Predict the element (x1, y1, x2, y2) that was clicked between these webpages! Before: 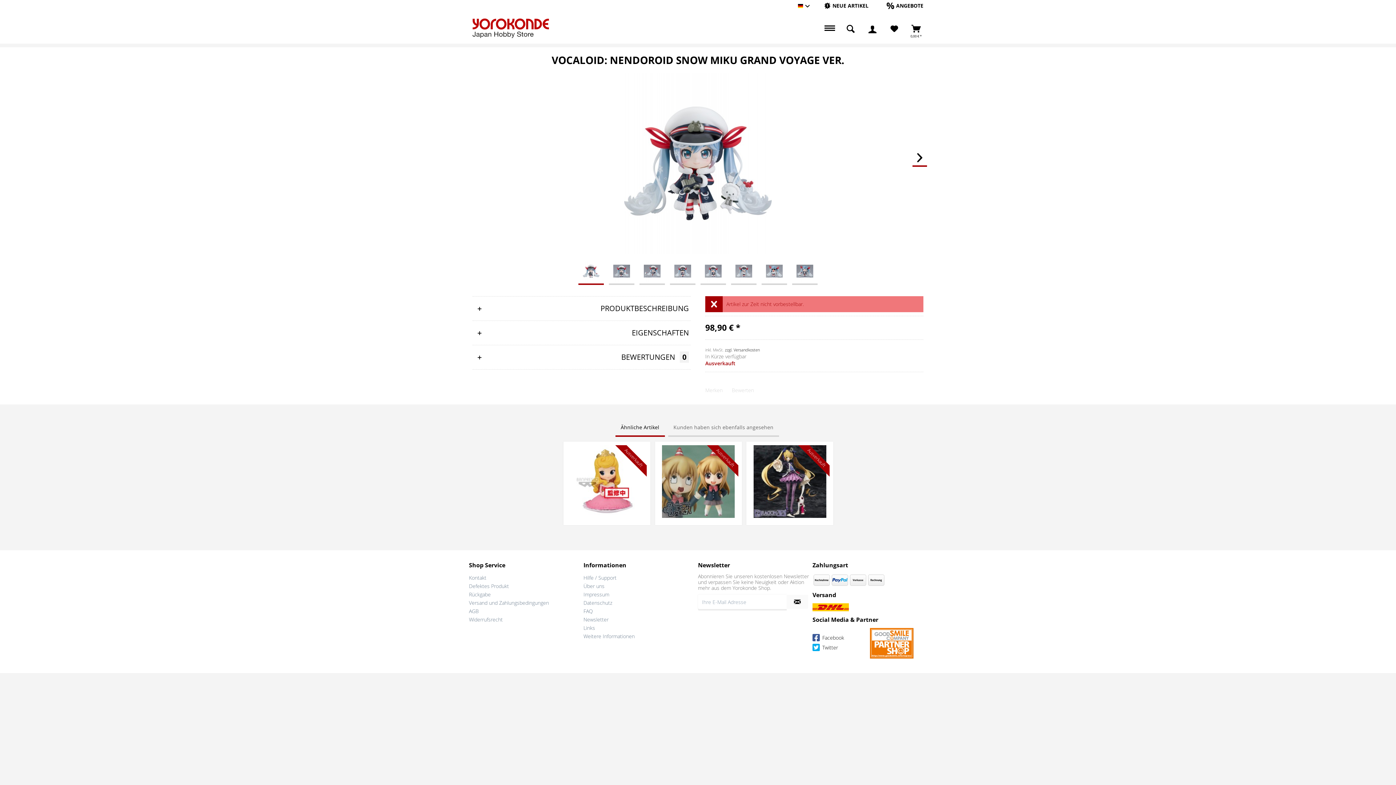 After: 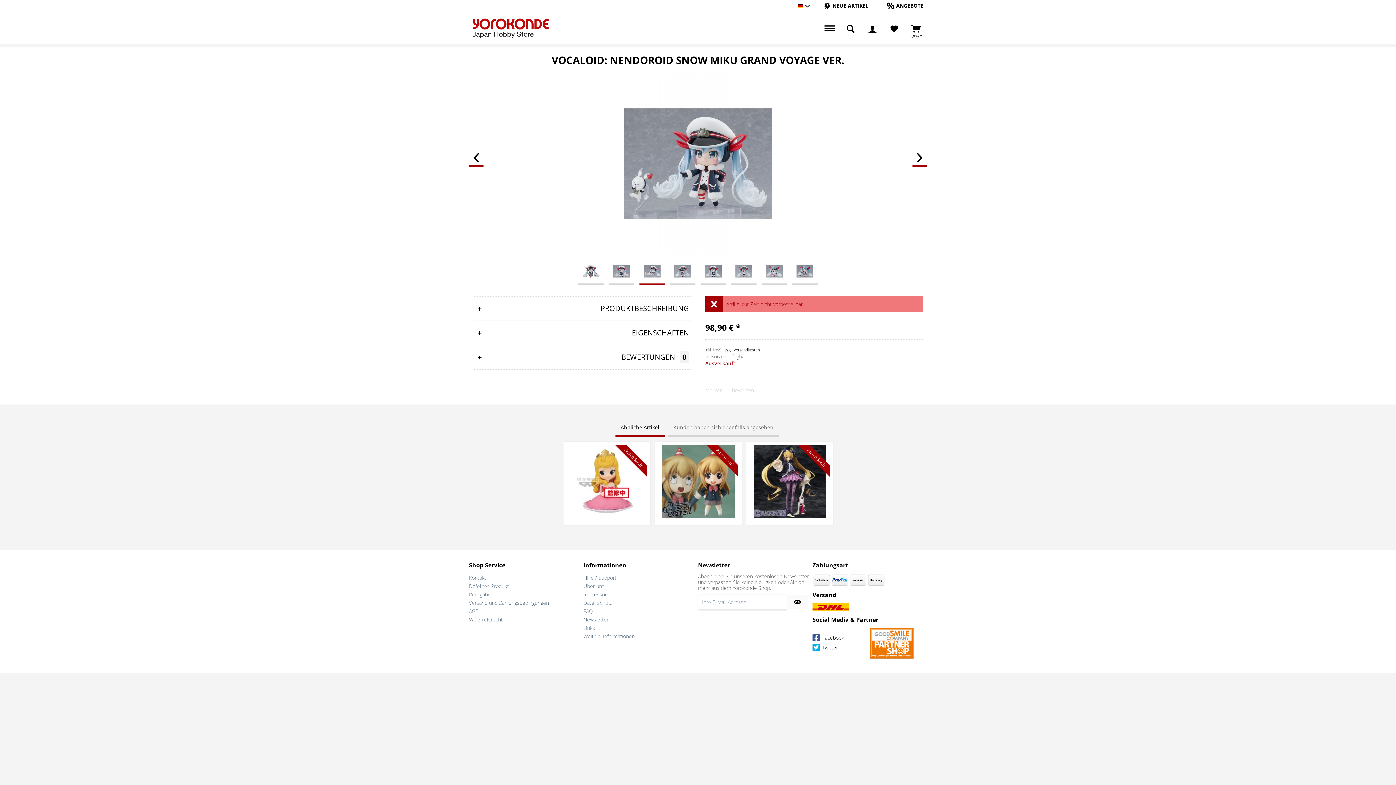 Action: bbox: (639, 258, 665, 283)